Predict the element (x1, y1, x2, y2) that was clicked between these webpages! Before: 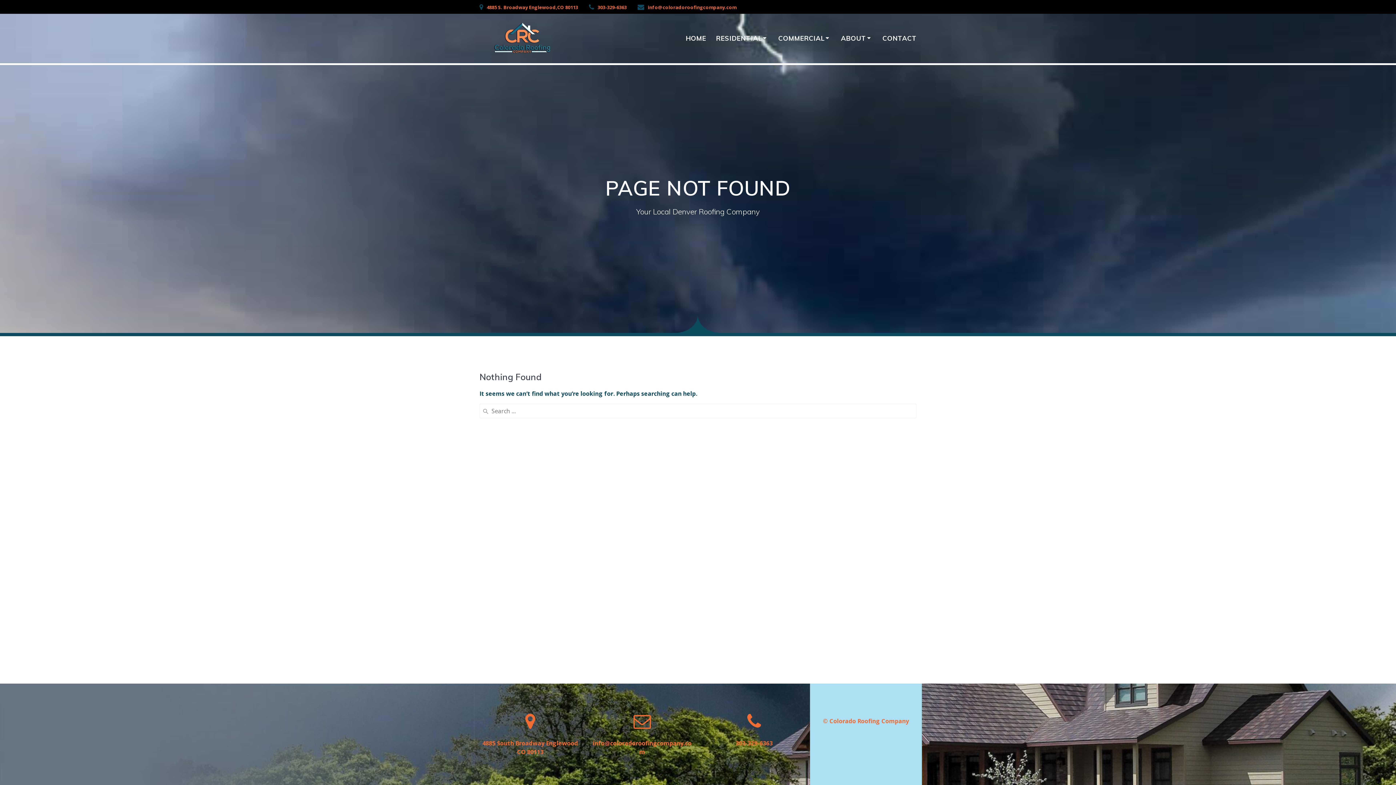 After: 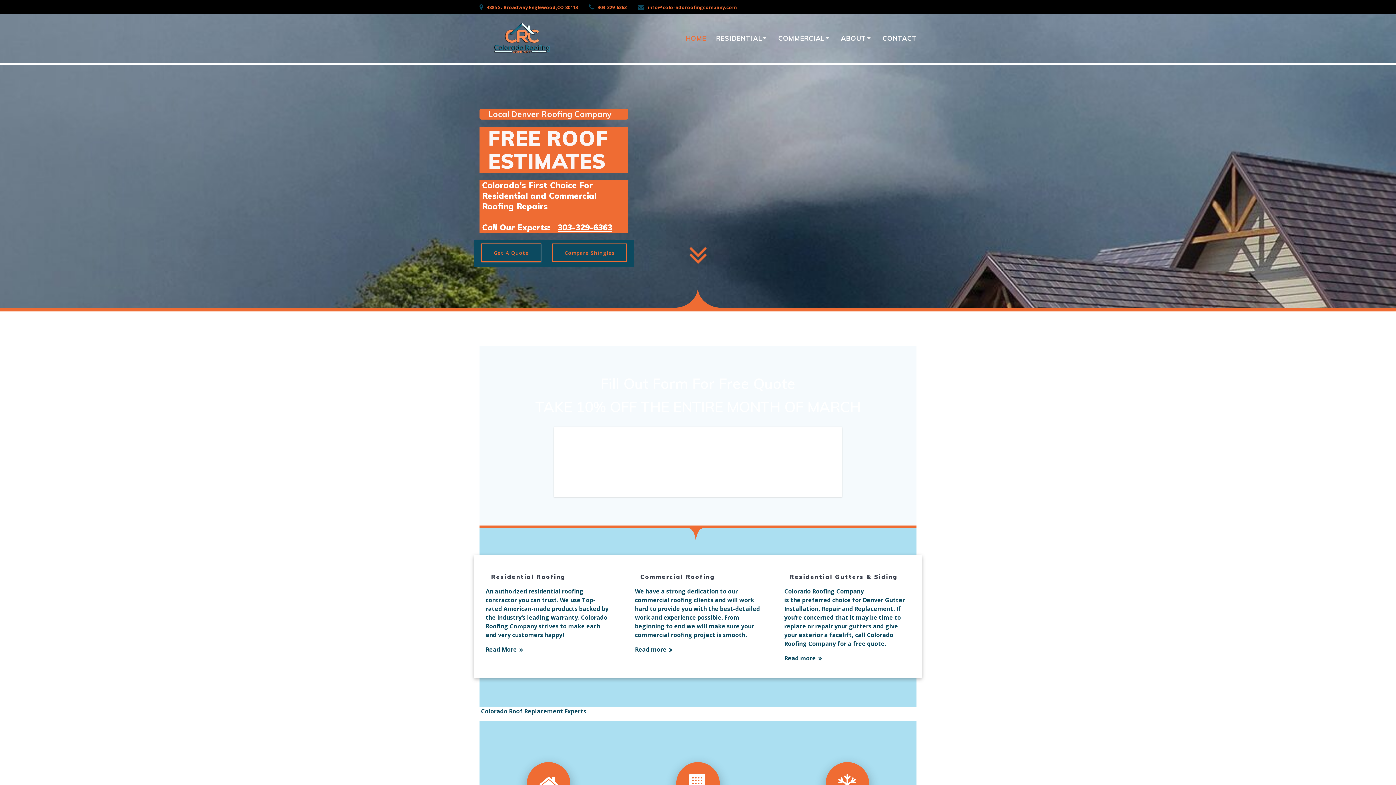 Action: label: HOME bbox: (685, 35, 706, 41)